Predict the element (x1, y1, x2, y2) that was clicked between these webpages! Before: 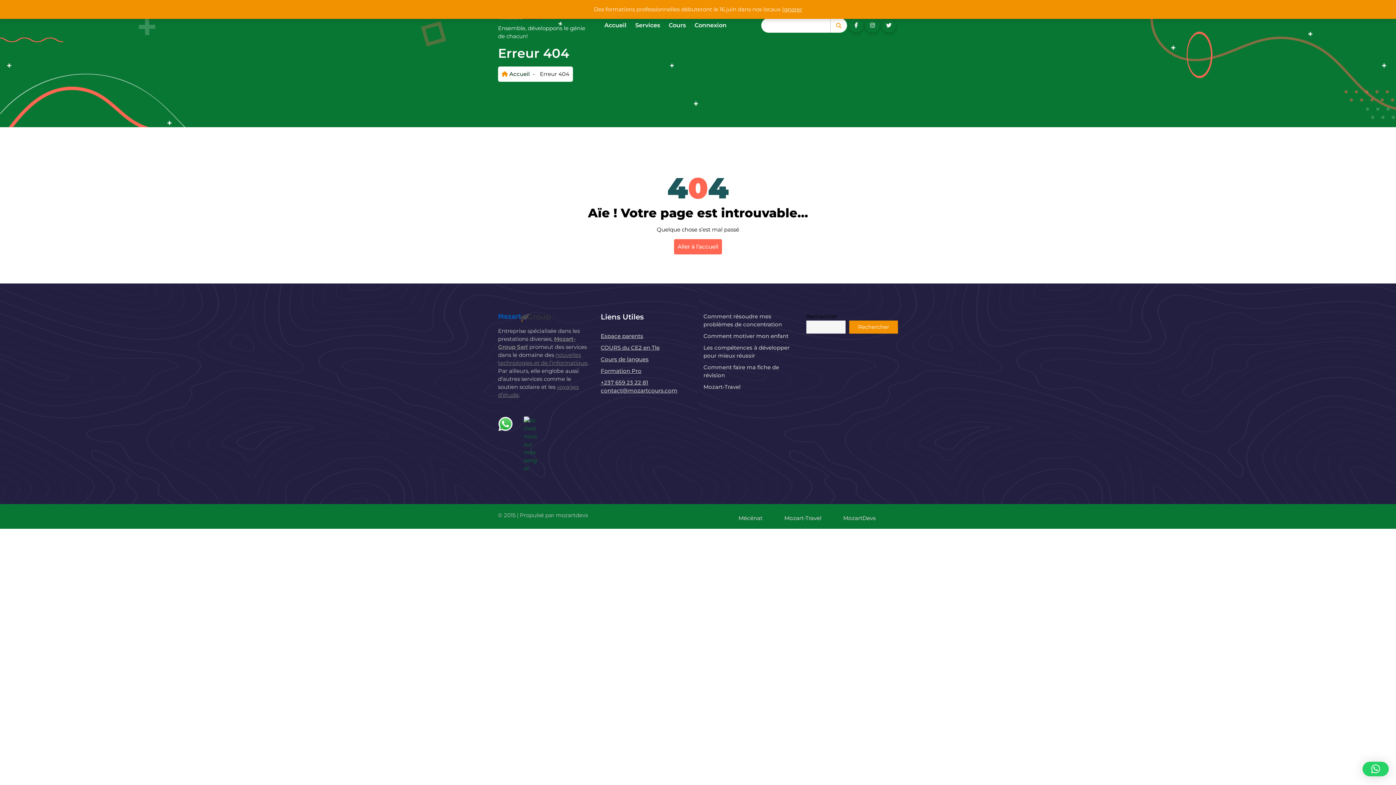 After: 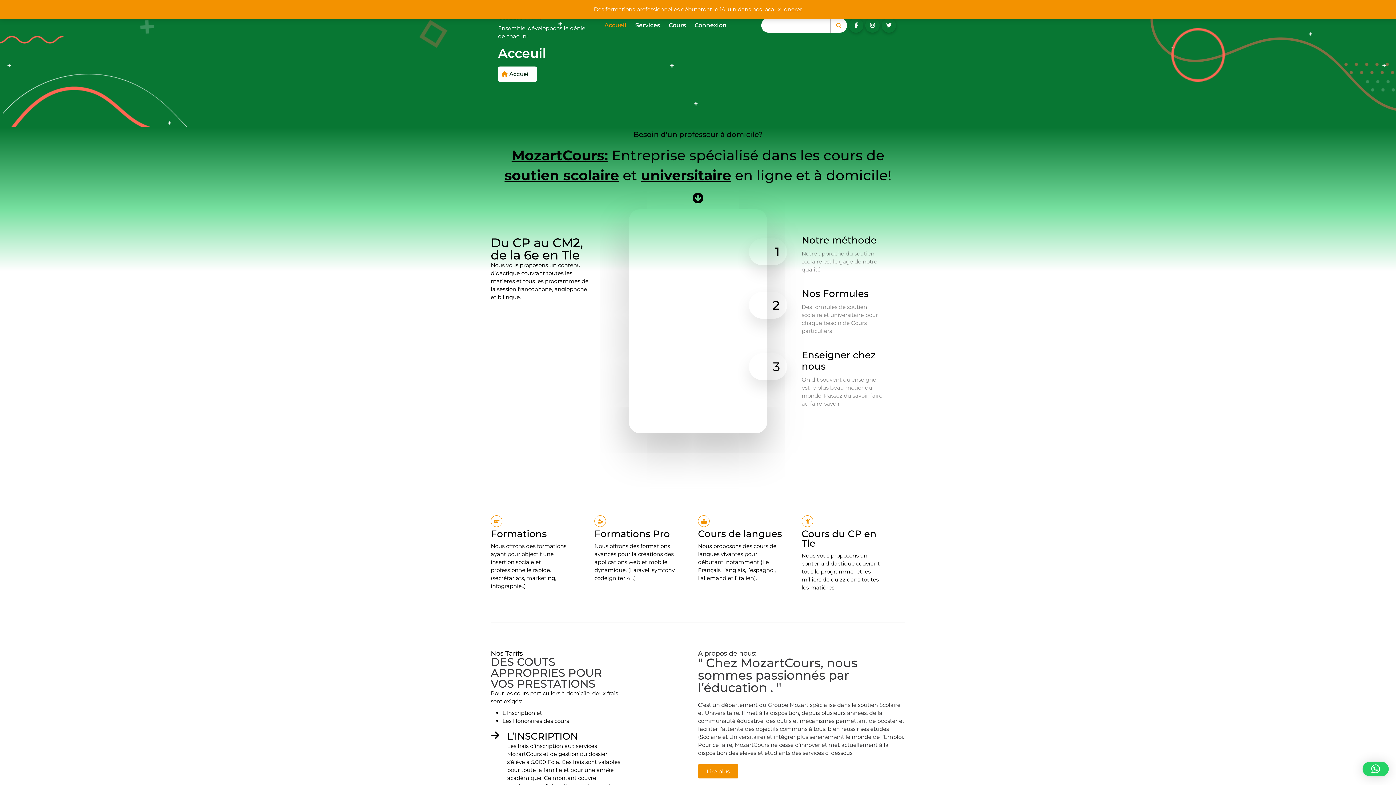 Action: label: Accueil bbox: (600, 17, 630, 33)